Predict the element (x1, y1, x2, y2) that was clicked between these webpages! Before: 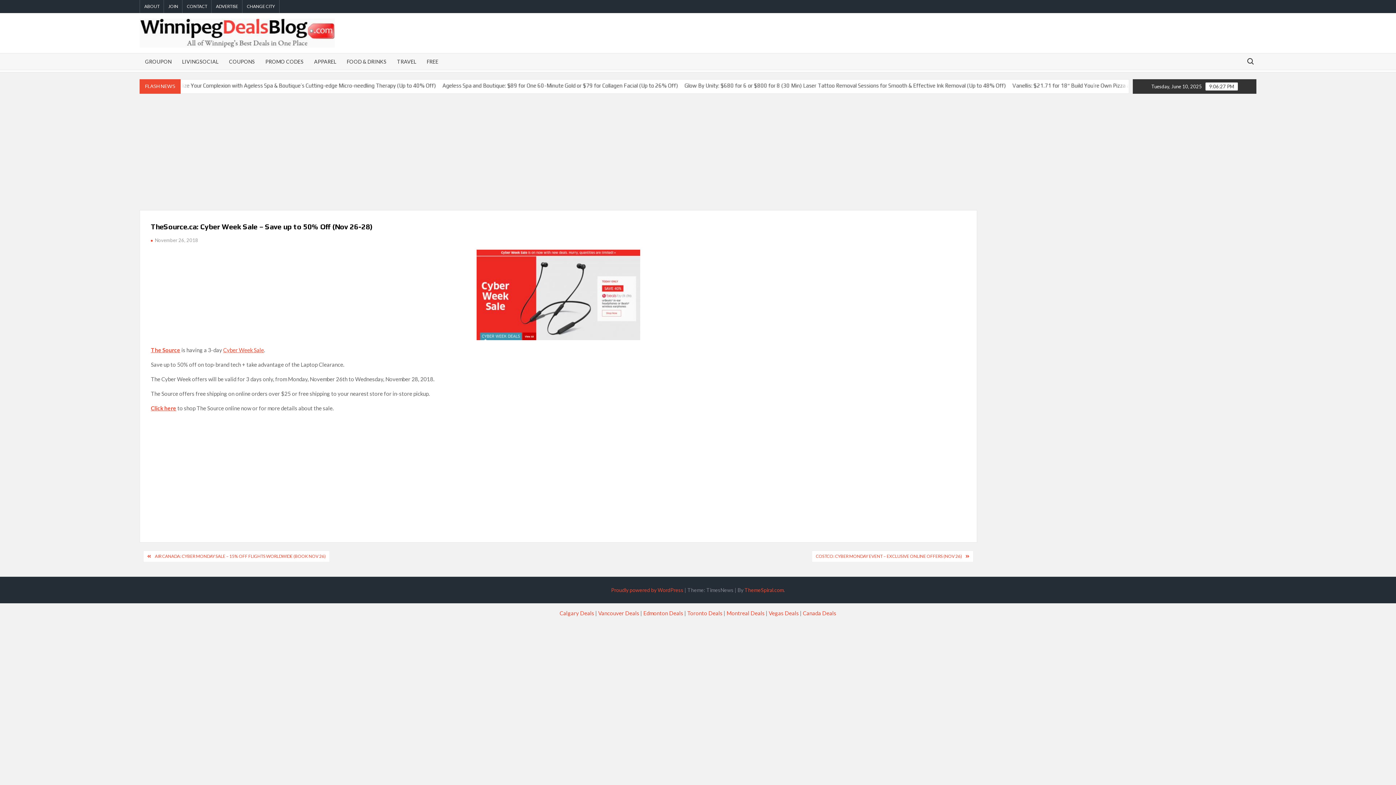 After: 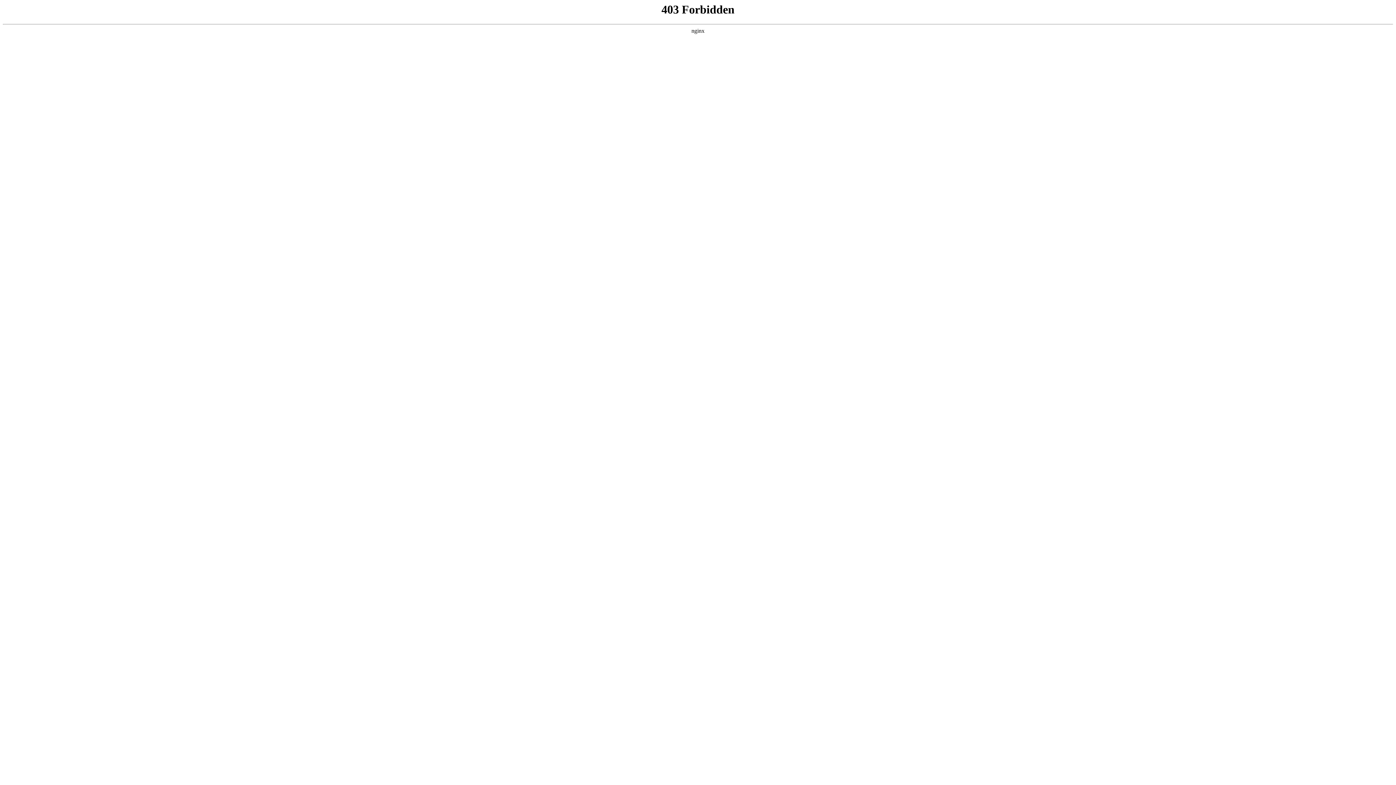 Action: bbox: (611, 587, 683, 593) label: Proudly powered by WordPress